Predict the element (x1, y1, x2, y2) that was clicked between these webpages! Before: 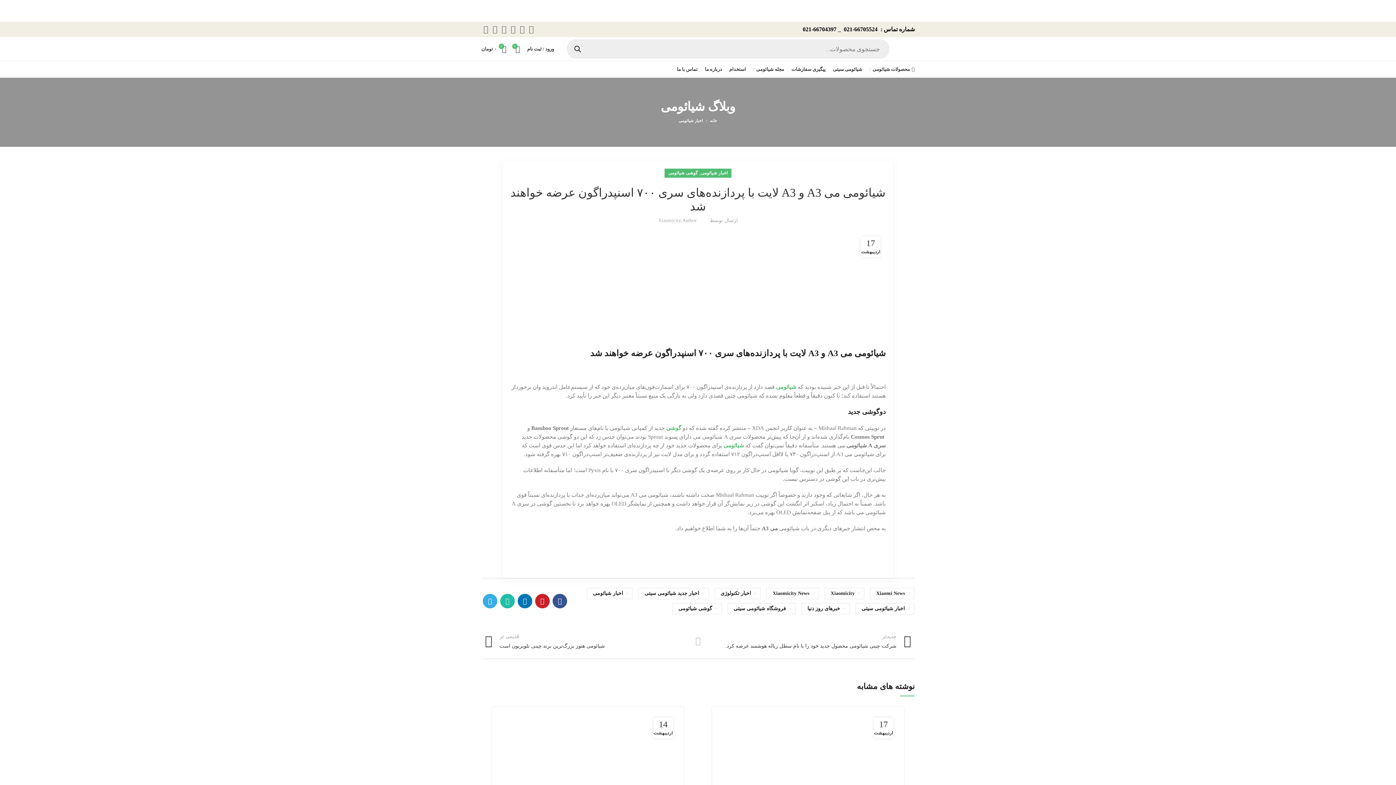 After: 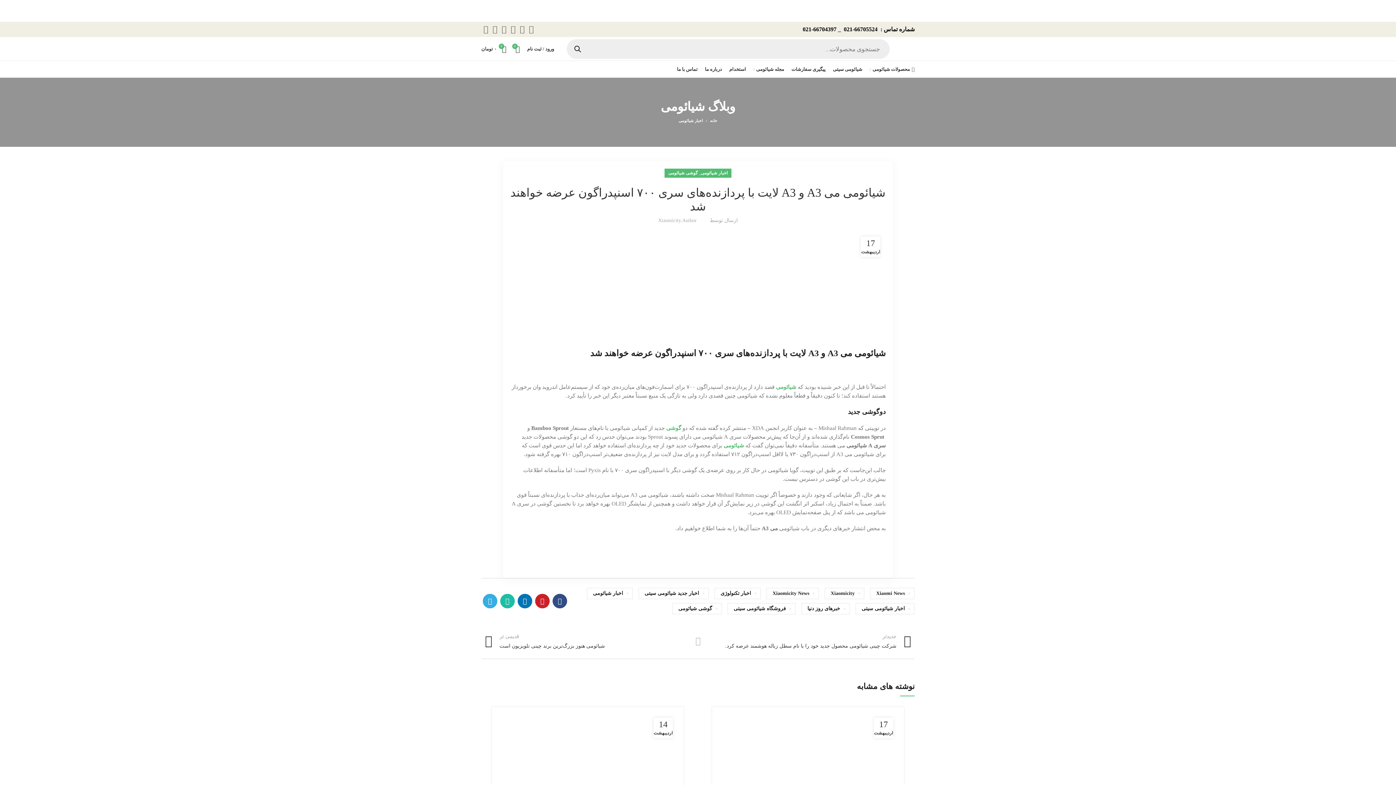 Action: bbox: (552, 594, 567, 608)